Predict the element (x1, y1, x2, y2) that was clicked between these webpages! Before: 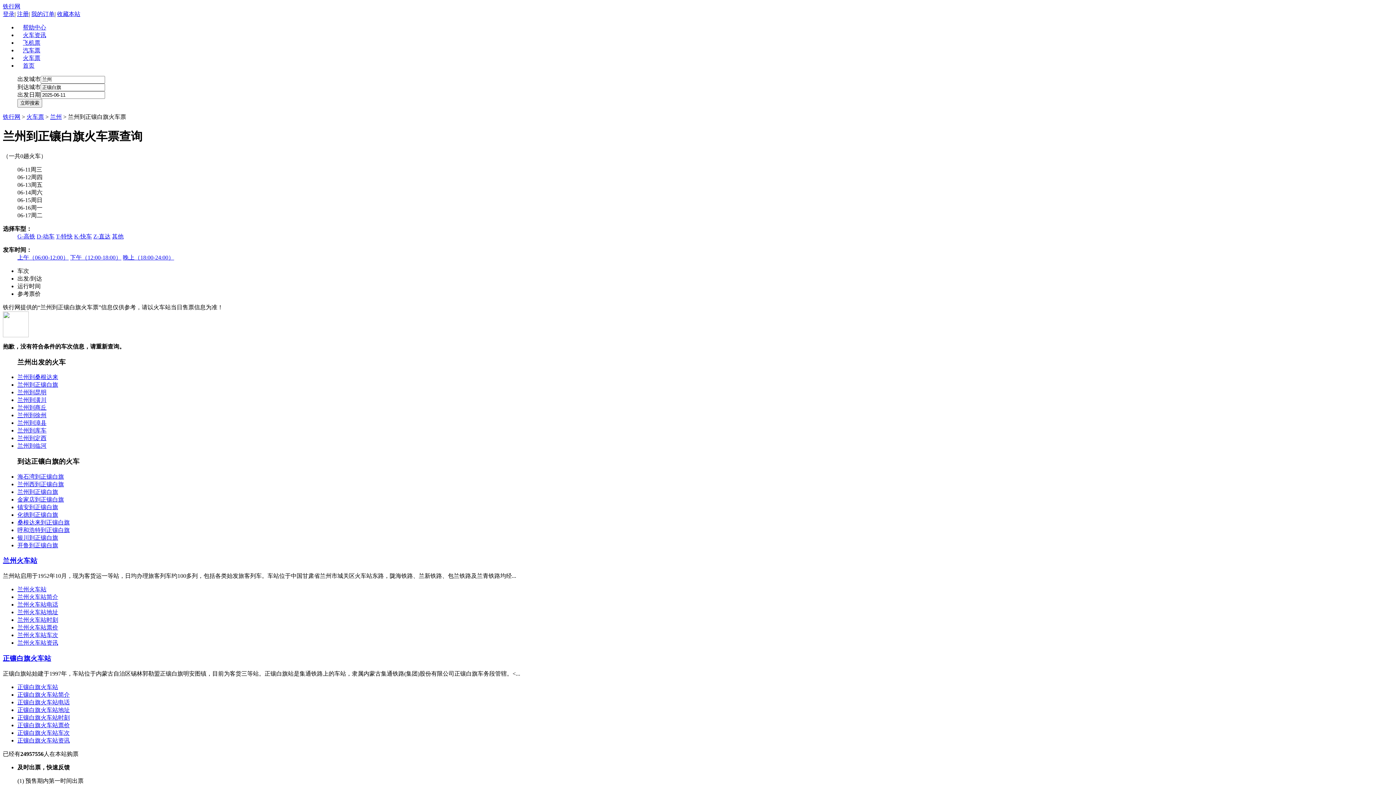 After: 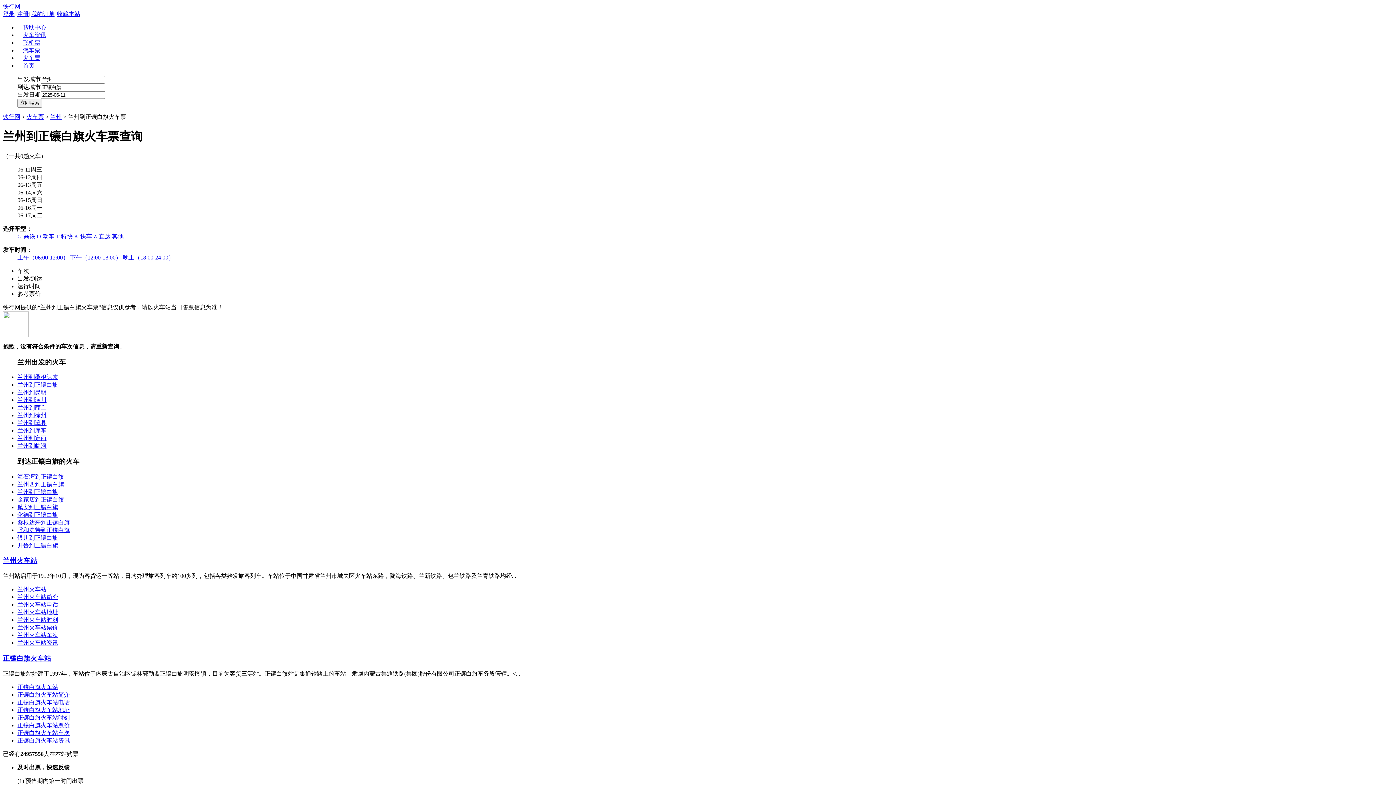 Action: label: 06-12周四 bbox: (17, 174, 42, 180)